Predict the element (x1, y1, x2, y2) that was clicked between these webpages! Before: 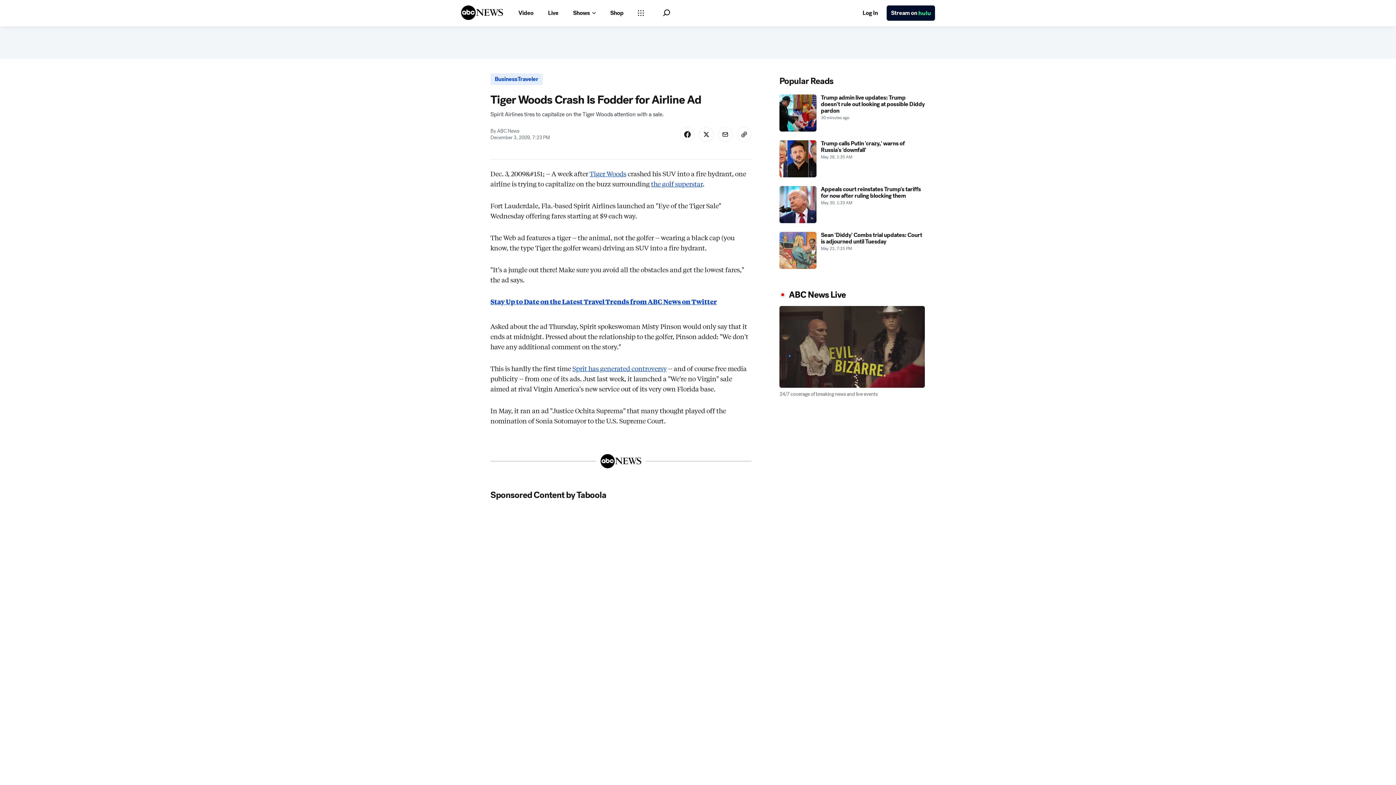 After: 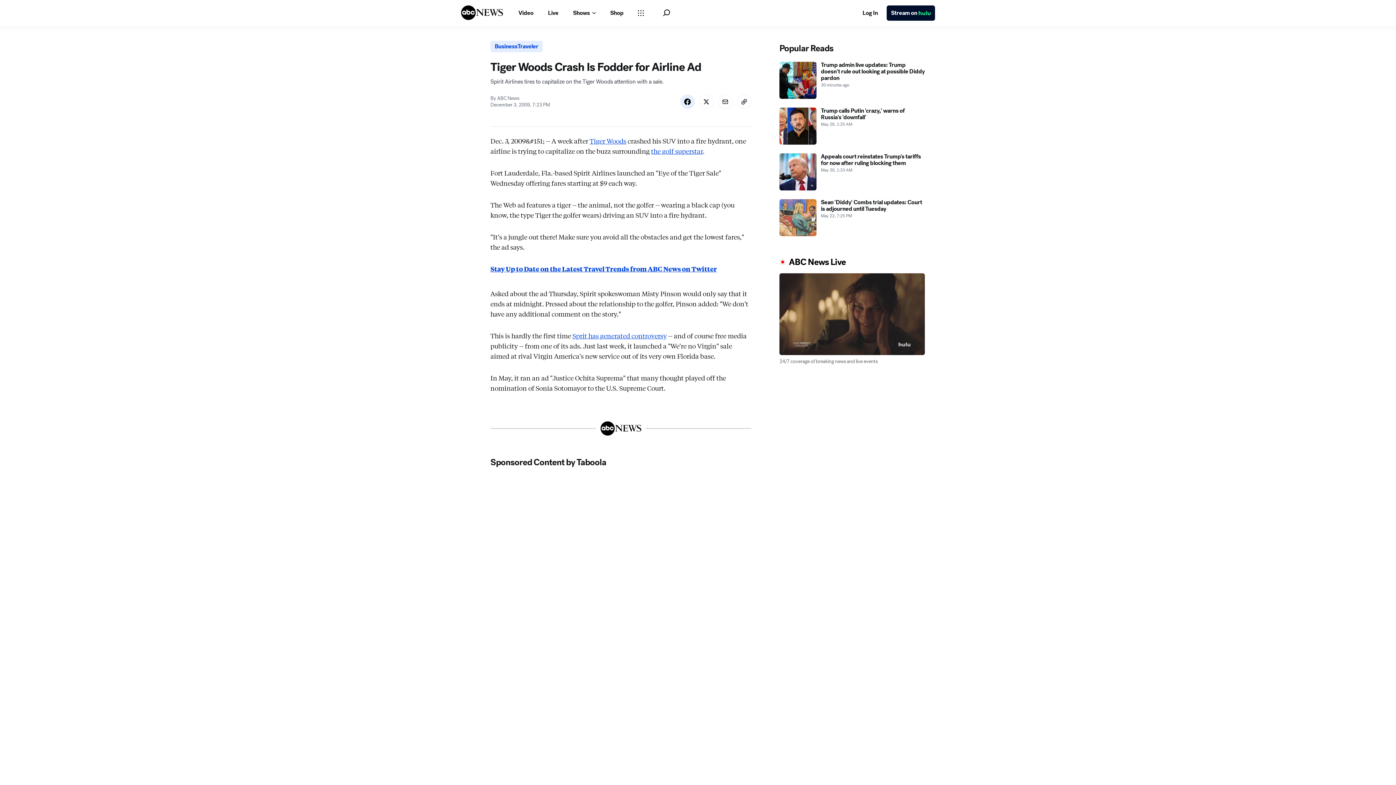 Action: bbox: (680, 127, 694, 141) label: Share Story on Facebook